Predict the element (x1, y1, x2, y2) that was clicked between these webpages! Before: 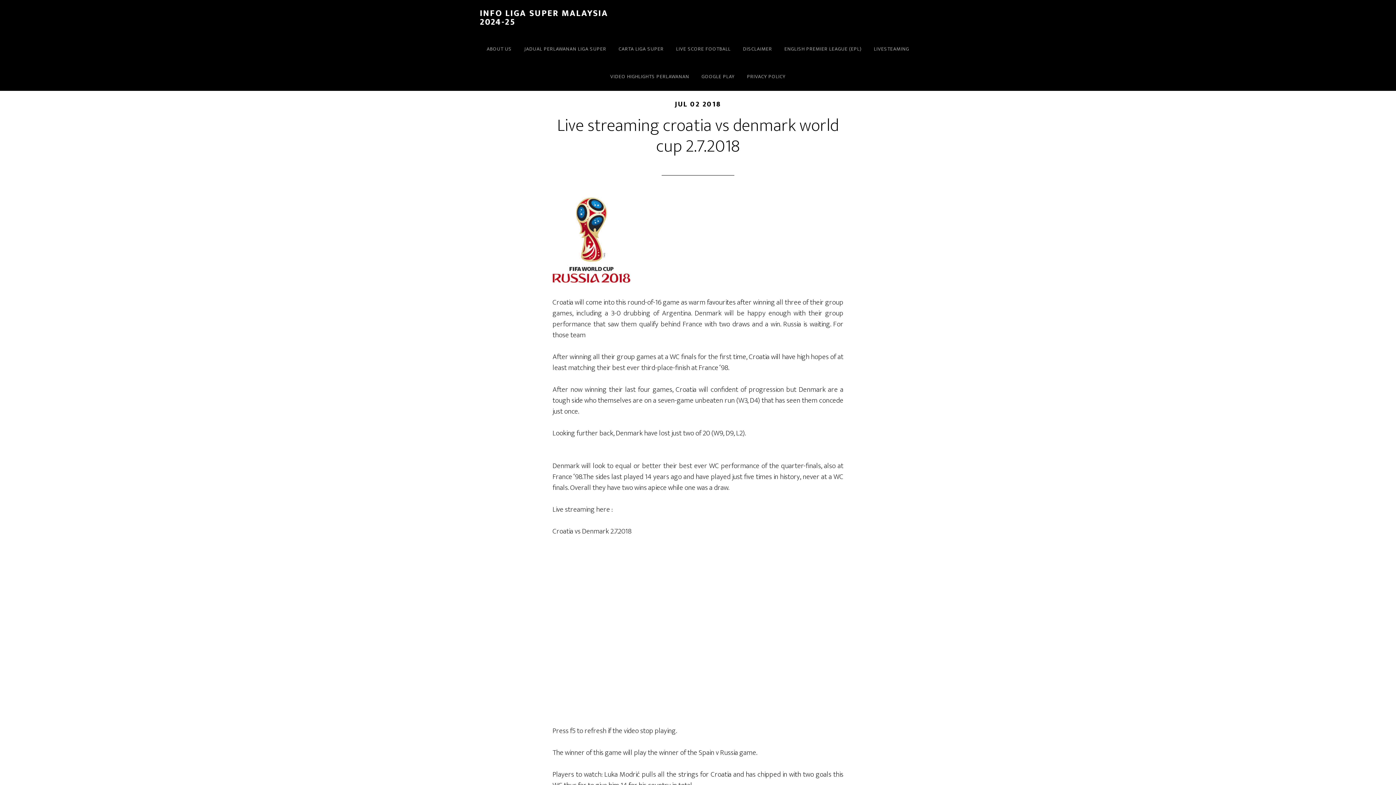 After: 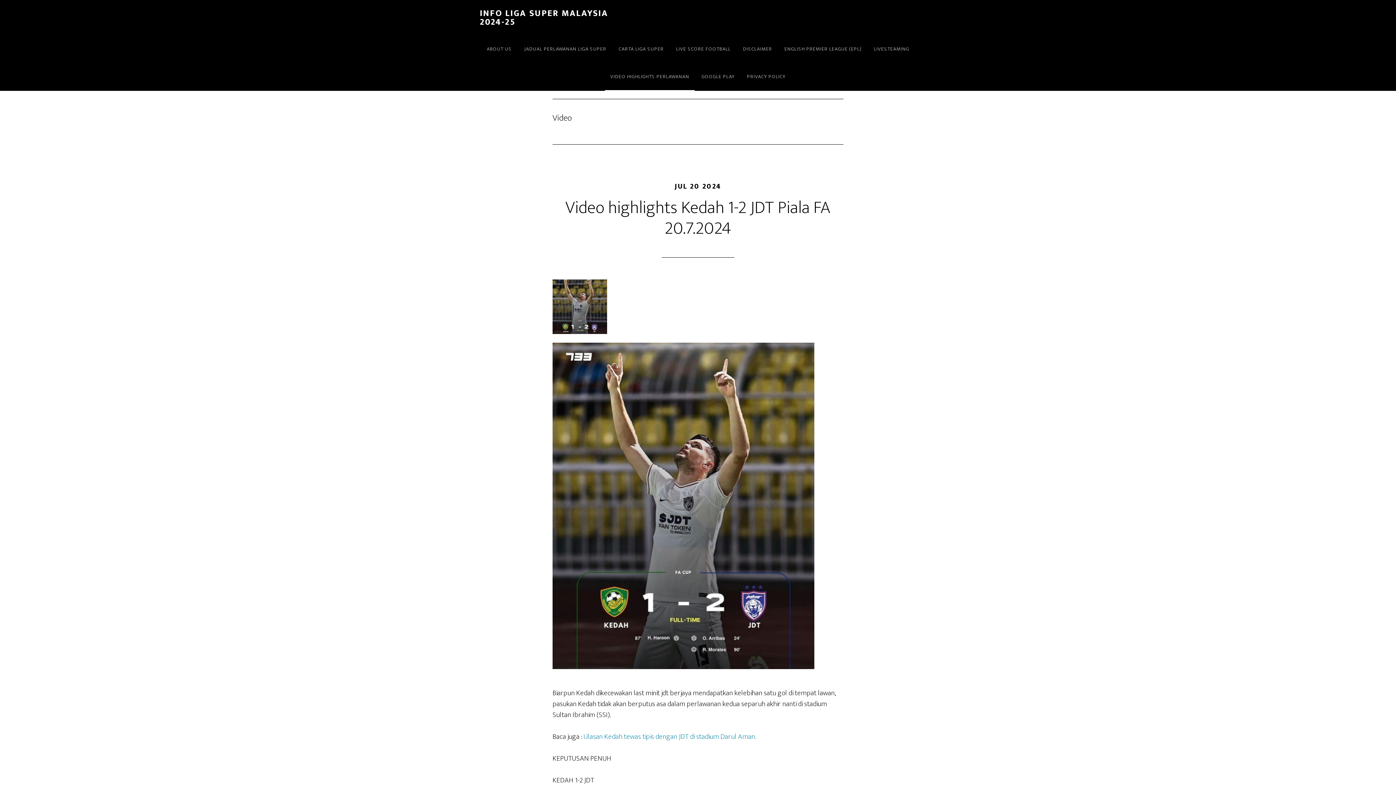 Action: bbox: (605, 63, 694, 90) label: VIDEO HIGHLIGHTS PERLAWANAN